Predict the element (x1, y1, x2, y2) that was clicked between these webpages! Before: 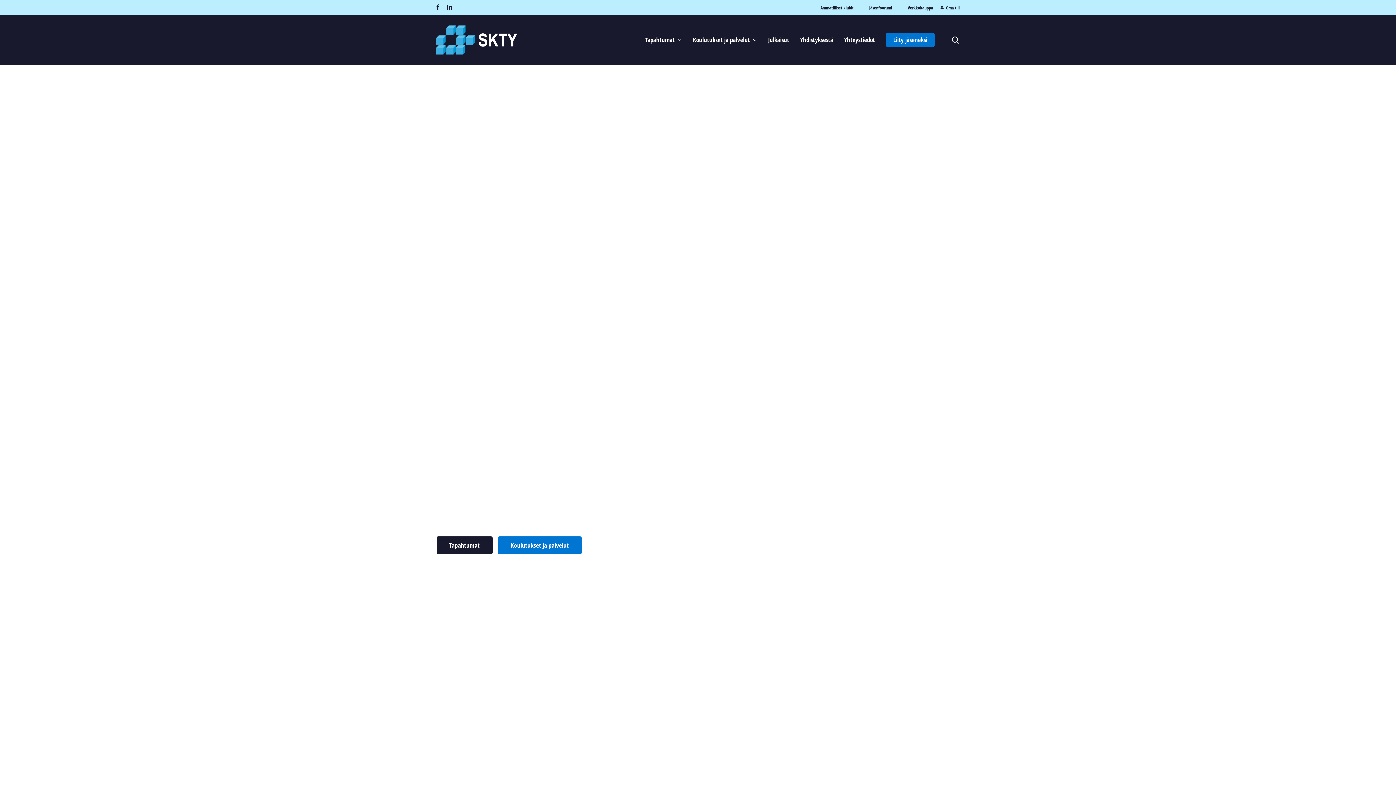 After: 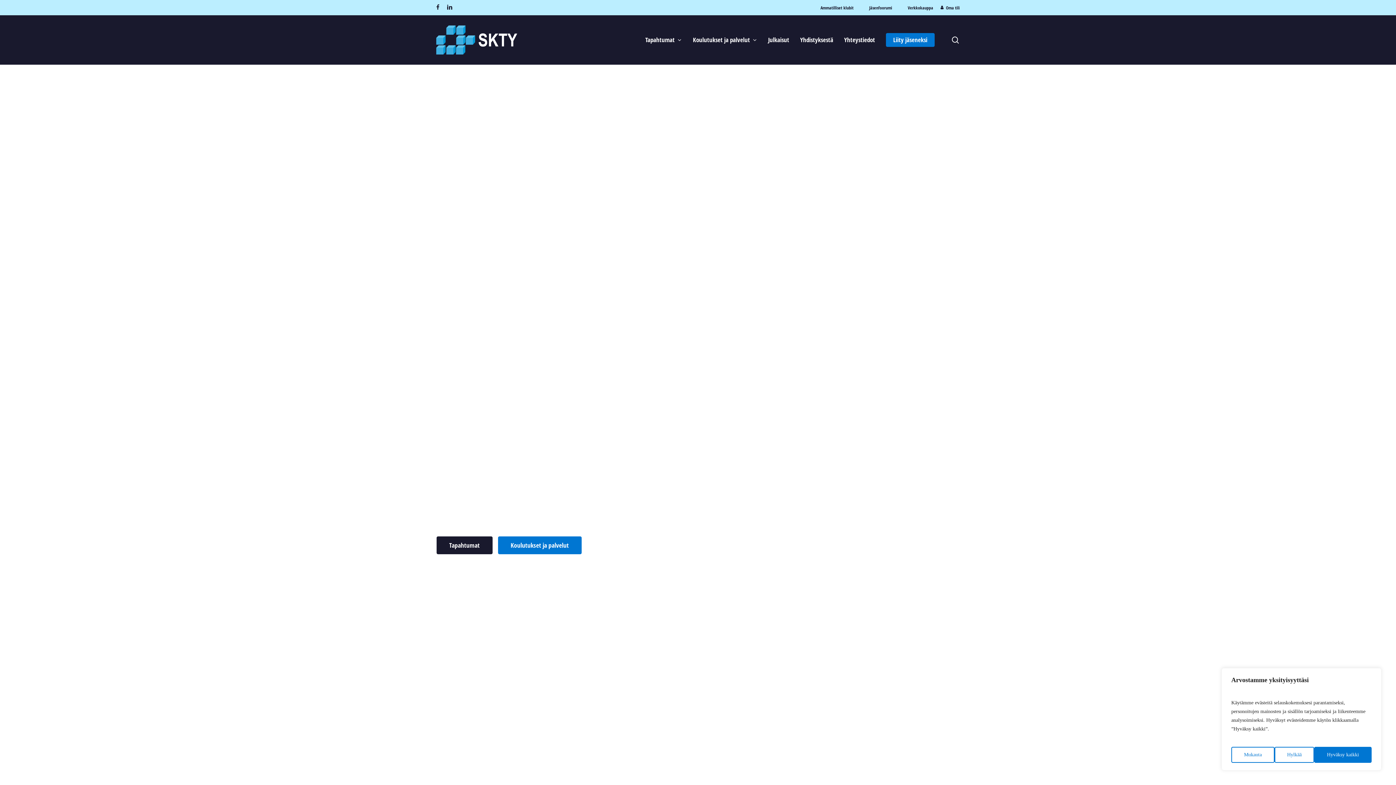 Action: label: etsi bbox: (951, 36, 960, 43)